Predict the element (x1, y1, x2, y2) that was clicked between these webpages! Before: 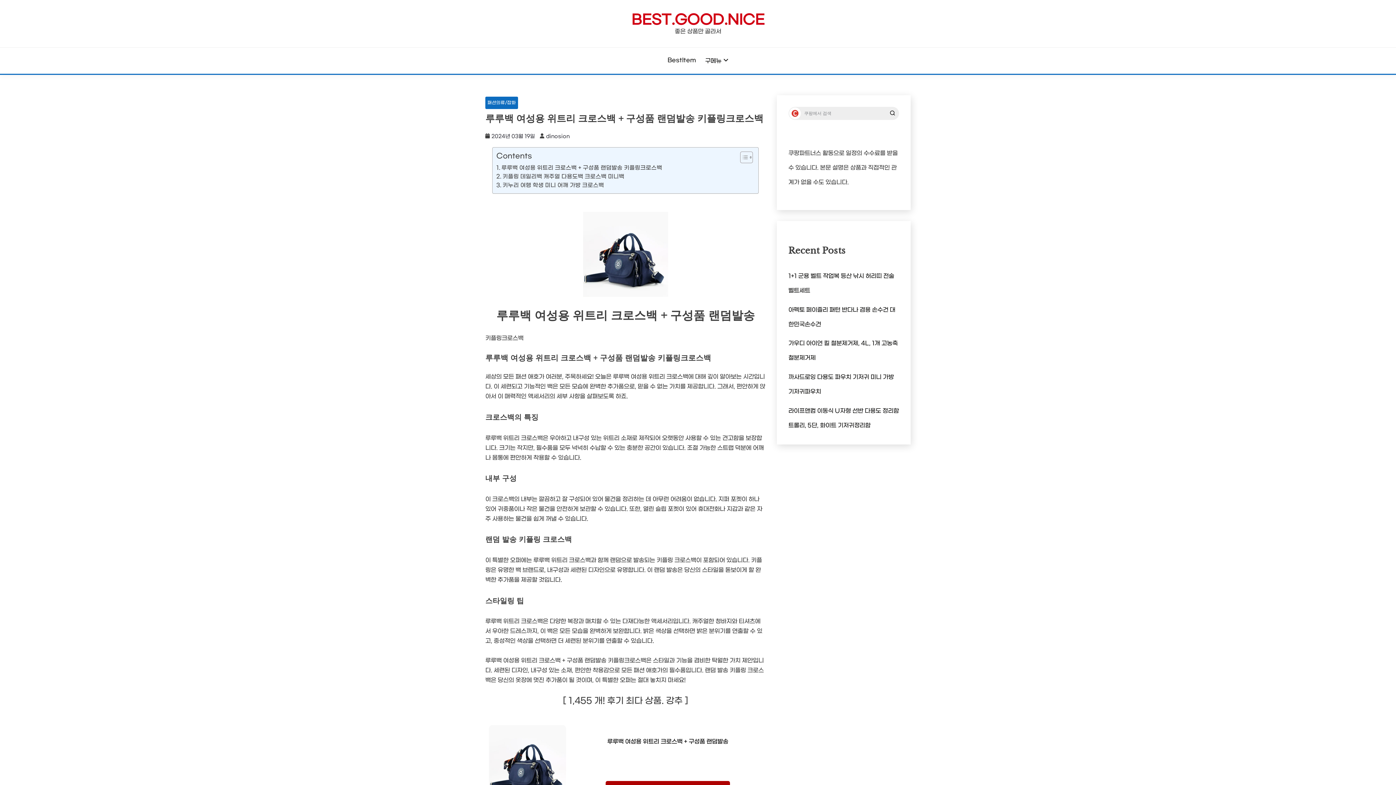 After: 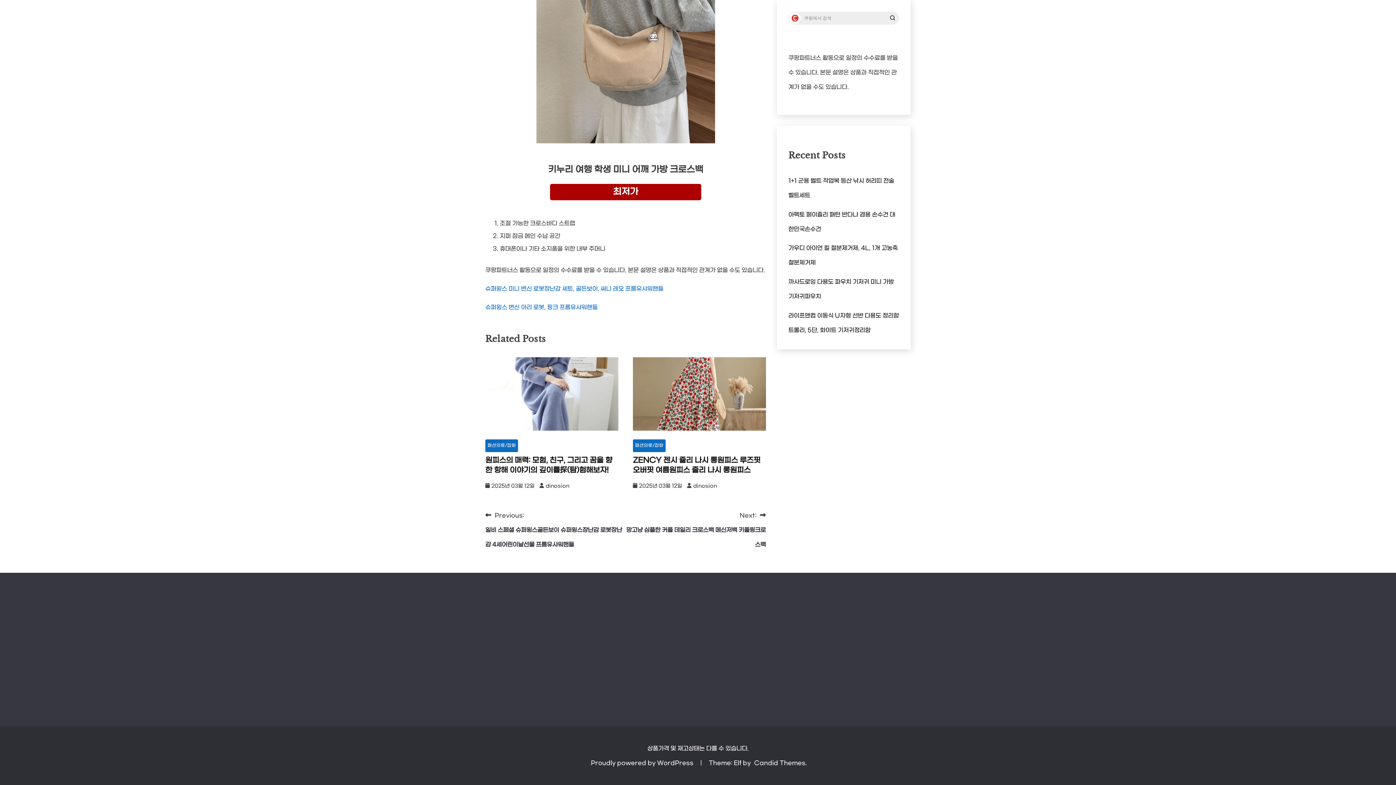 Action: bbox: (496, 181, 604, 189) label: 키누리 여행 학생 미니 어깨 가방 크로스백